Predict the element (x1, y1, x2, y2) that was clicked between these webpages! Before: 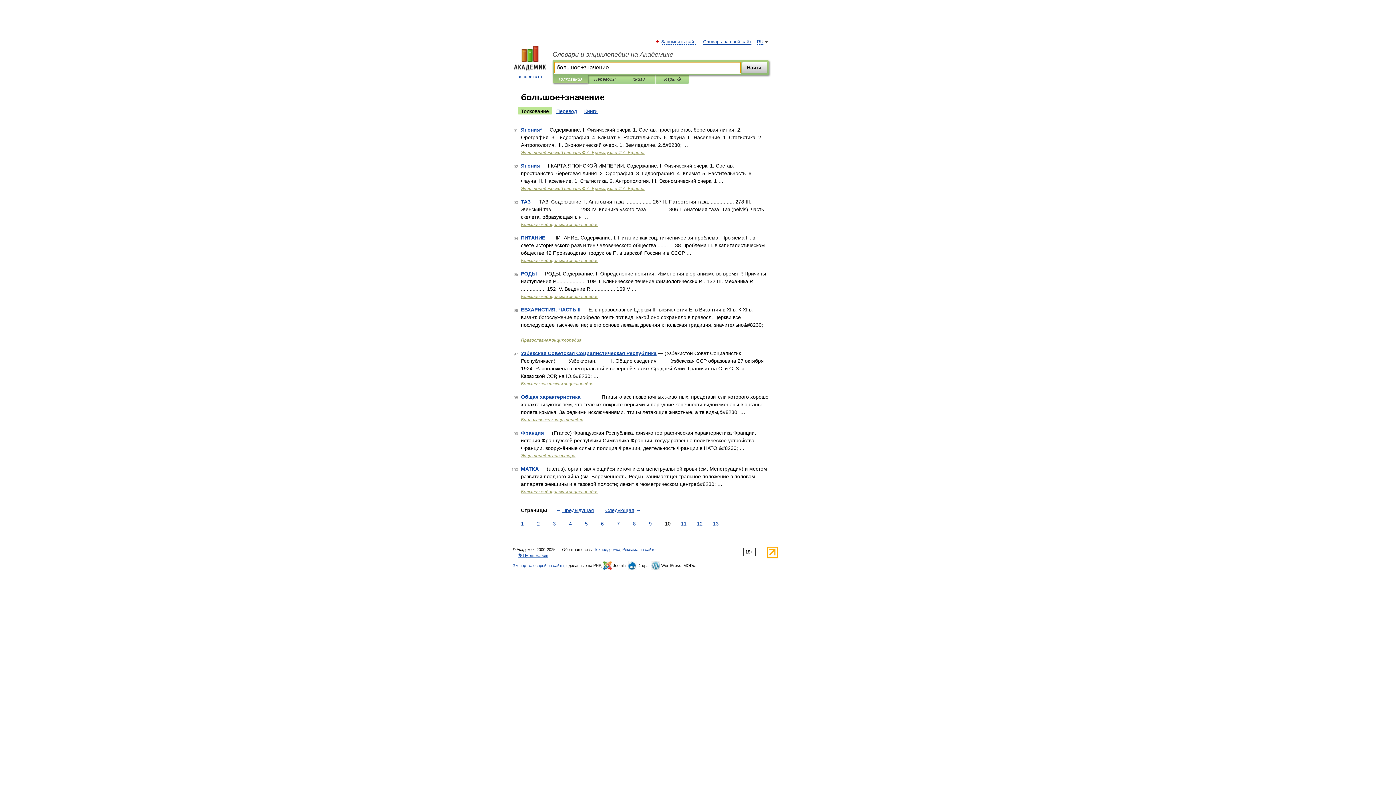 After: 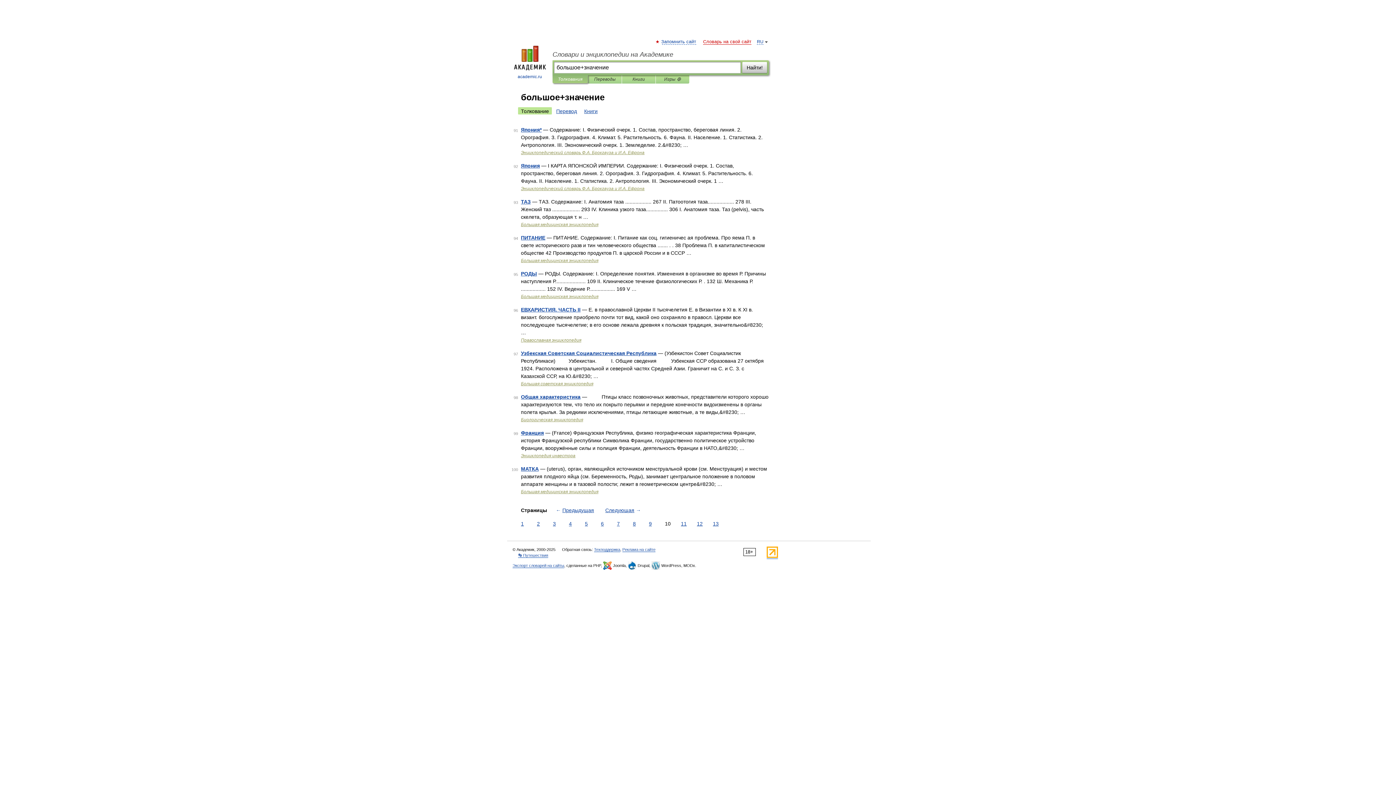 Action: bbox: (703, 39, 751, 44) label: Словарь на свой сайт